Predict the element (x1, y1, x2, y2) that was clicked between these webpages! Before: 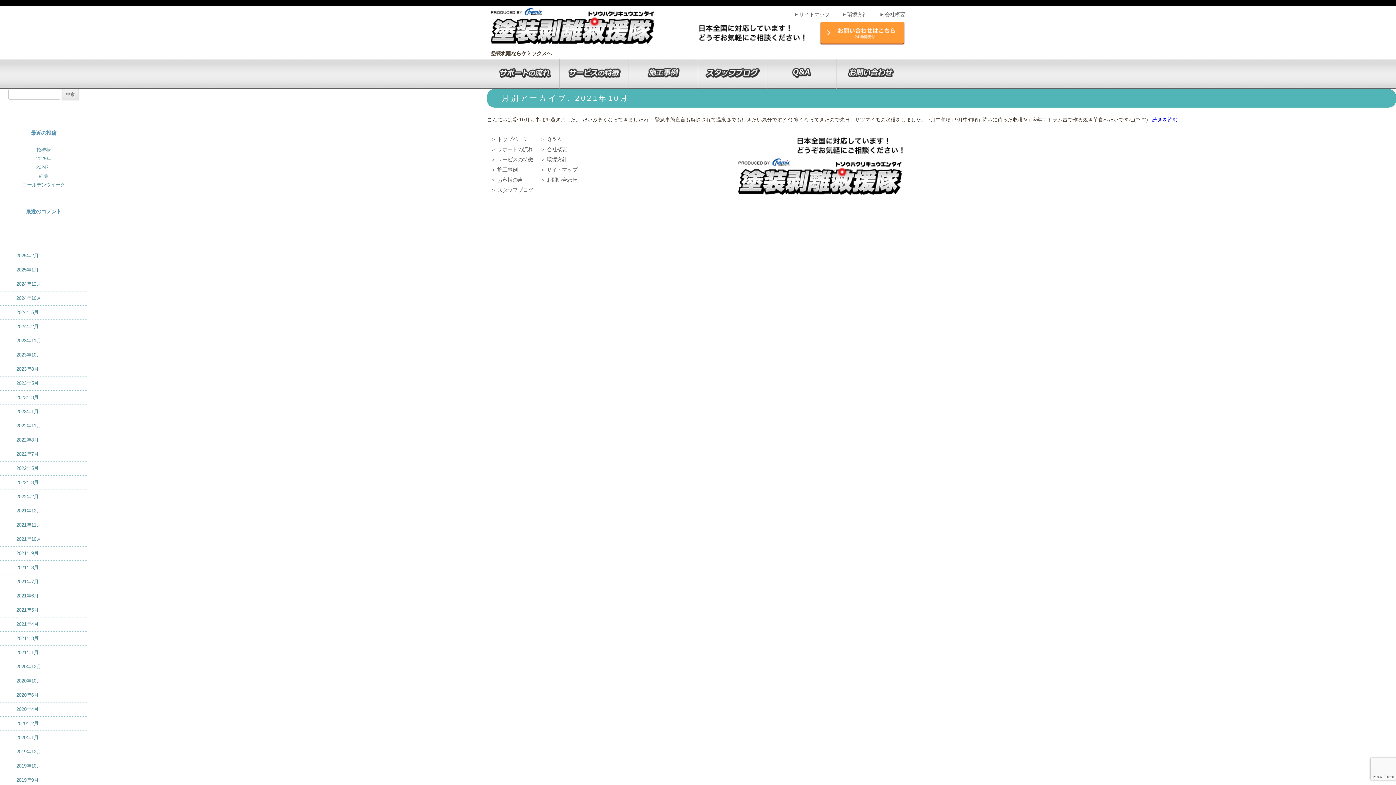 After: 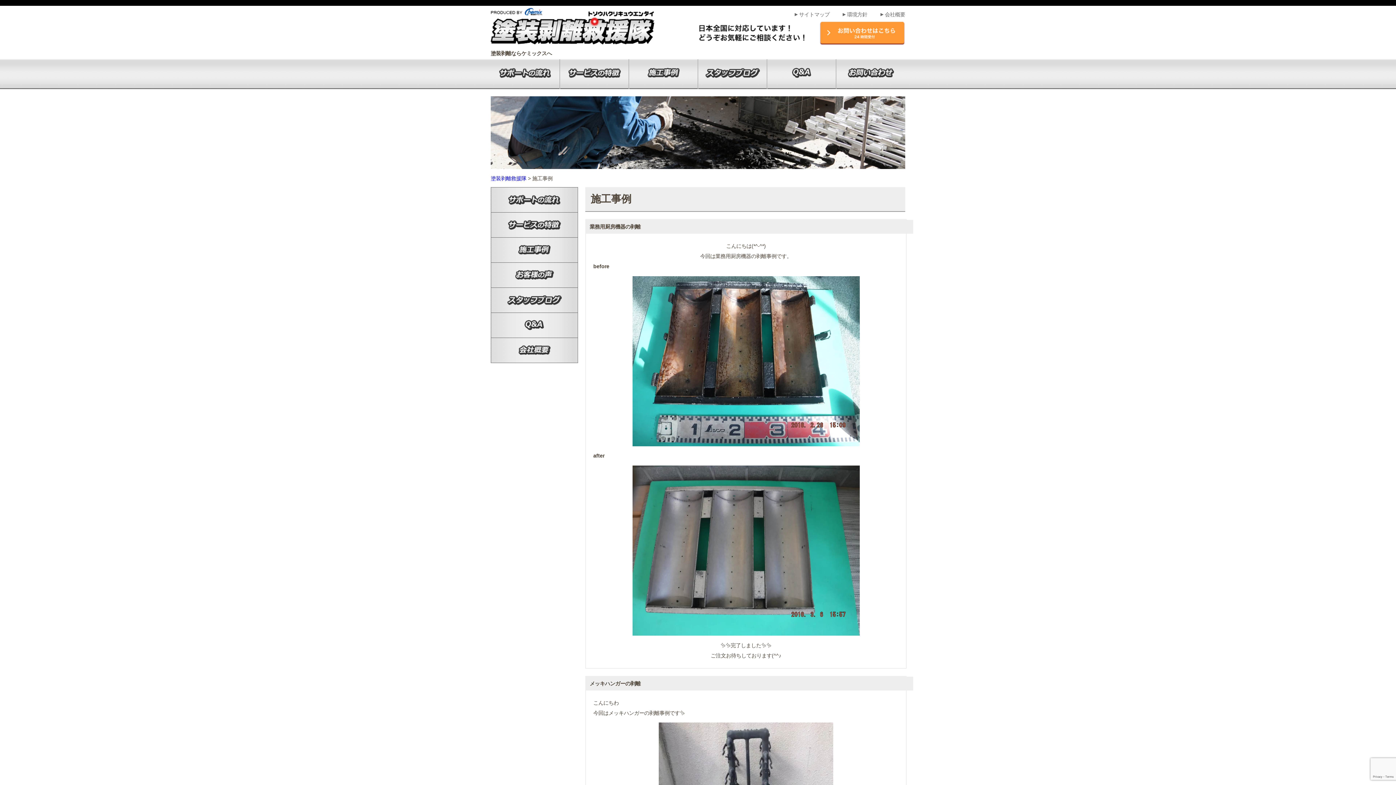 Action: bbox: (629, 59, 698, 89)